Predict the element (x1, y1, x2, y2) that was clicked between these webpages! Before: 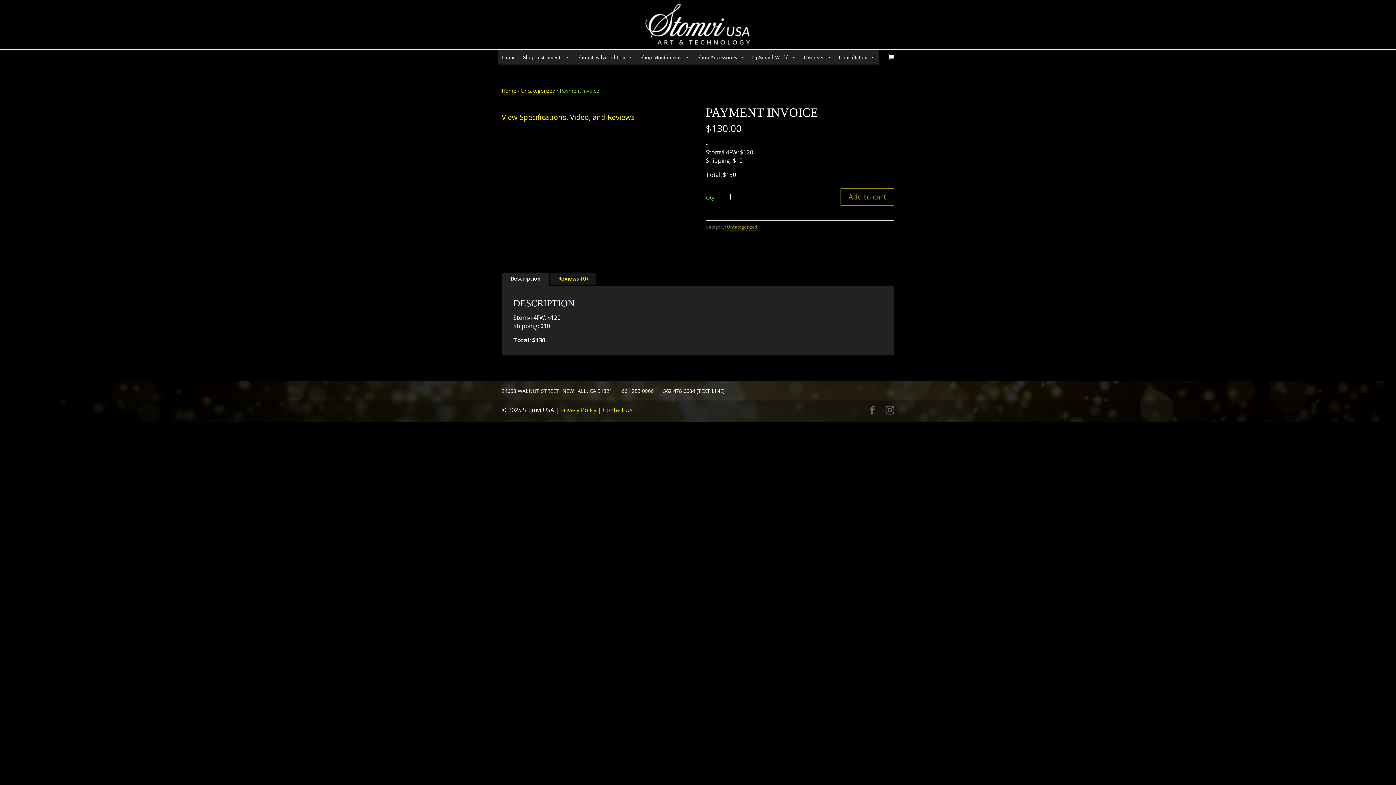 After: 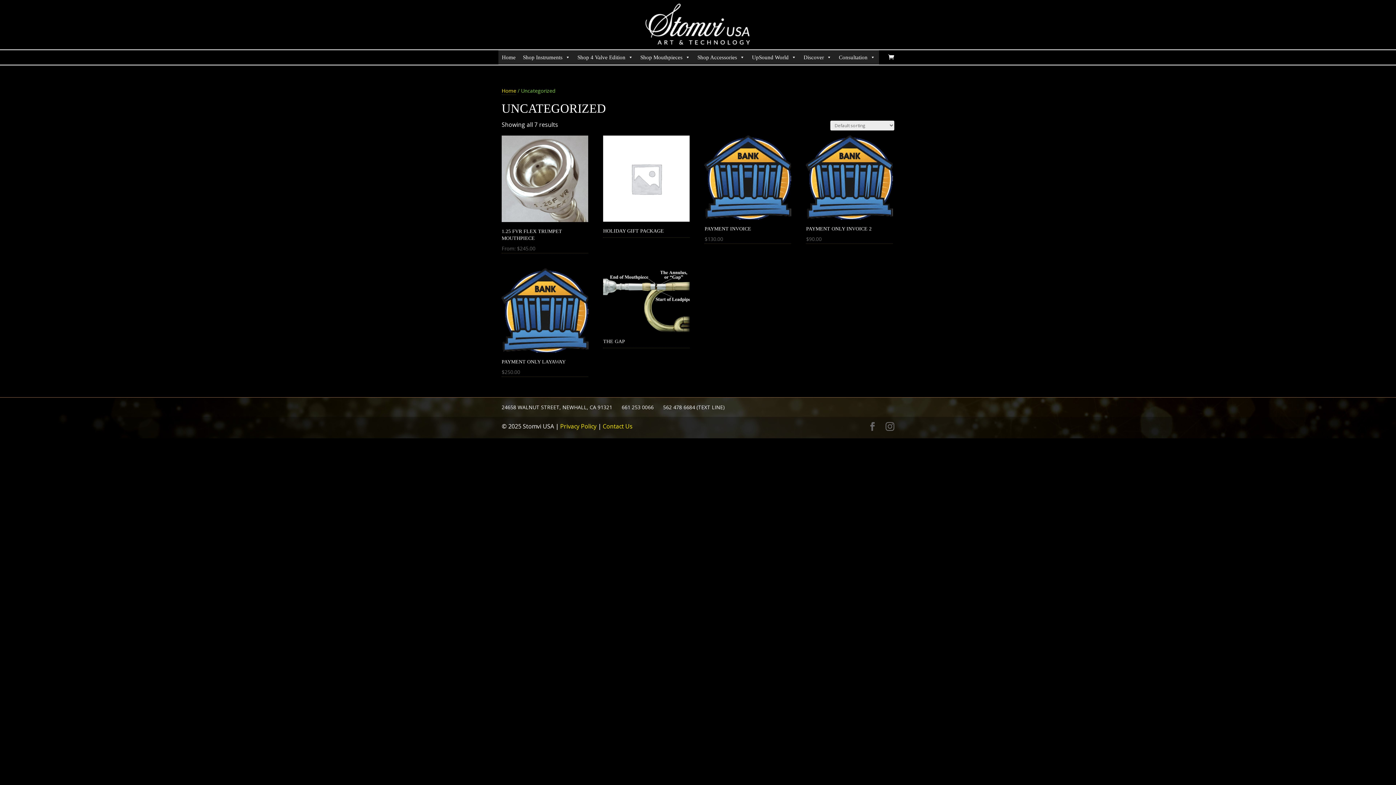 Action: bbox: (521, 87, 555, 94) label: Uncategorized